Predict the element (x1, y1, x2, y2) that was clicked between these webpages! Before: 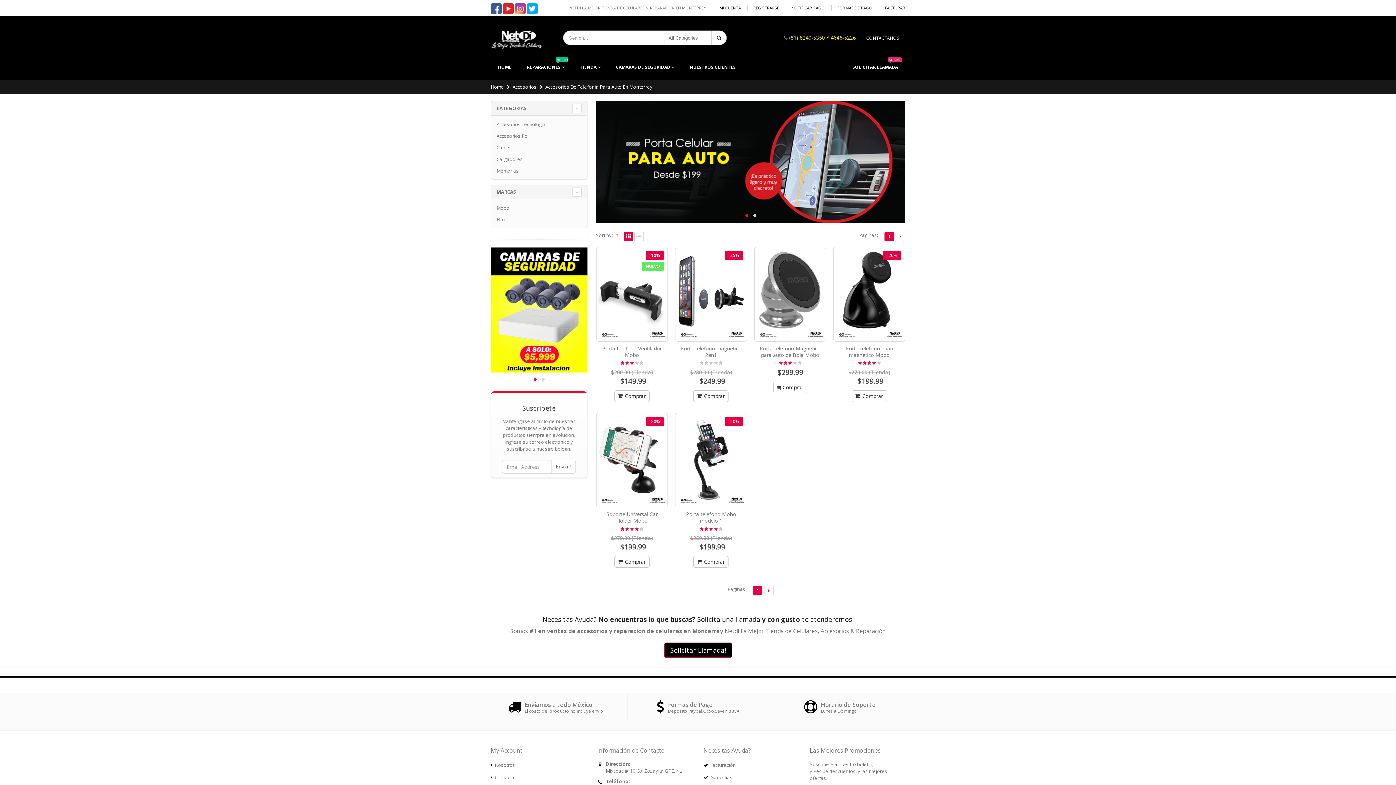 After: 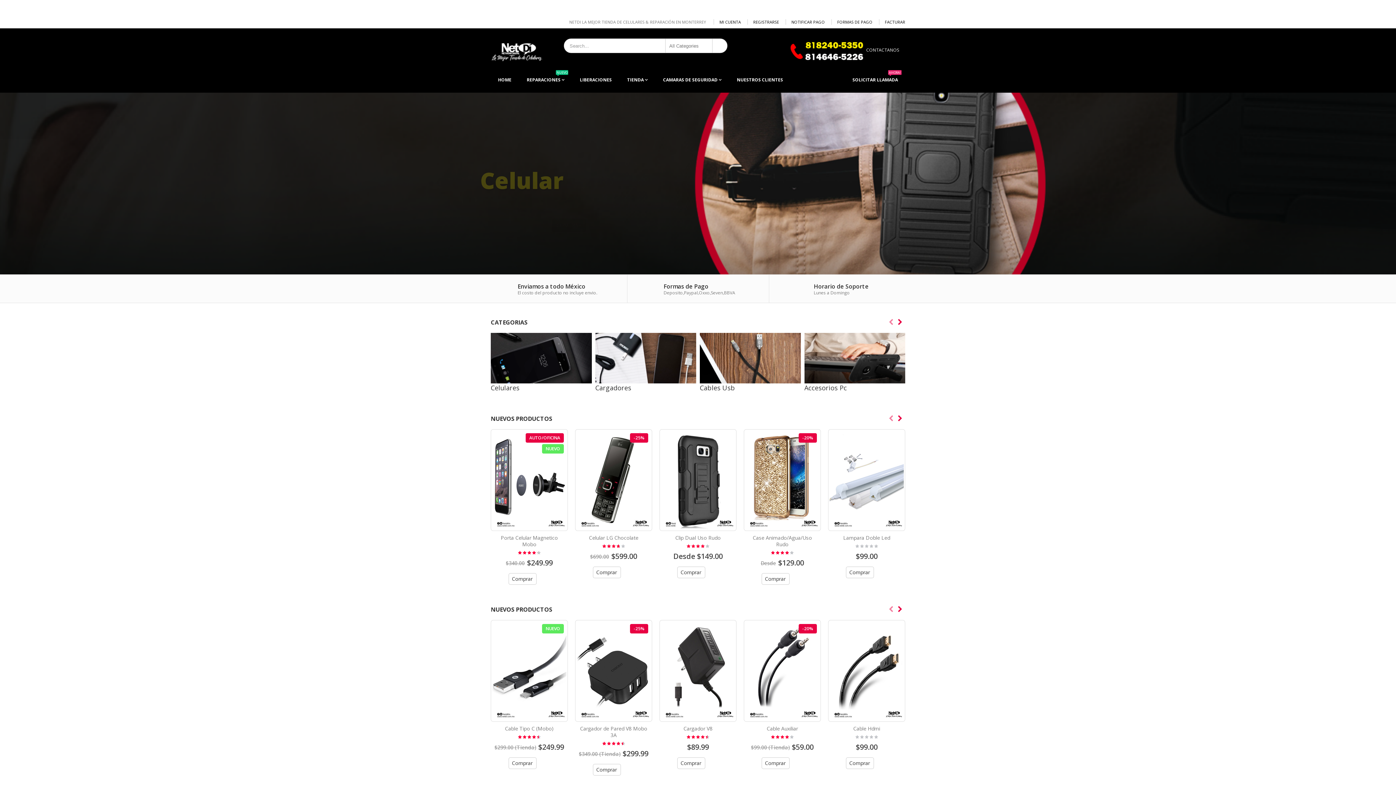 Action: bbox: (608, 60, 681, 74) label: CAMARAS DE SEGURIDAD 